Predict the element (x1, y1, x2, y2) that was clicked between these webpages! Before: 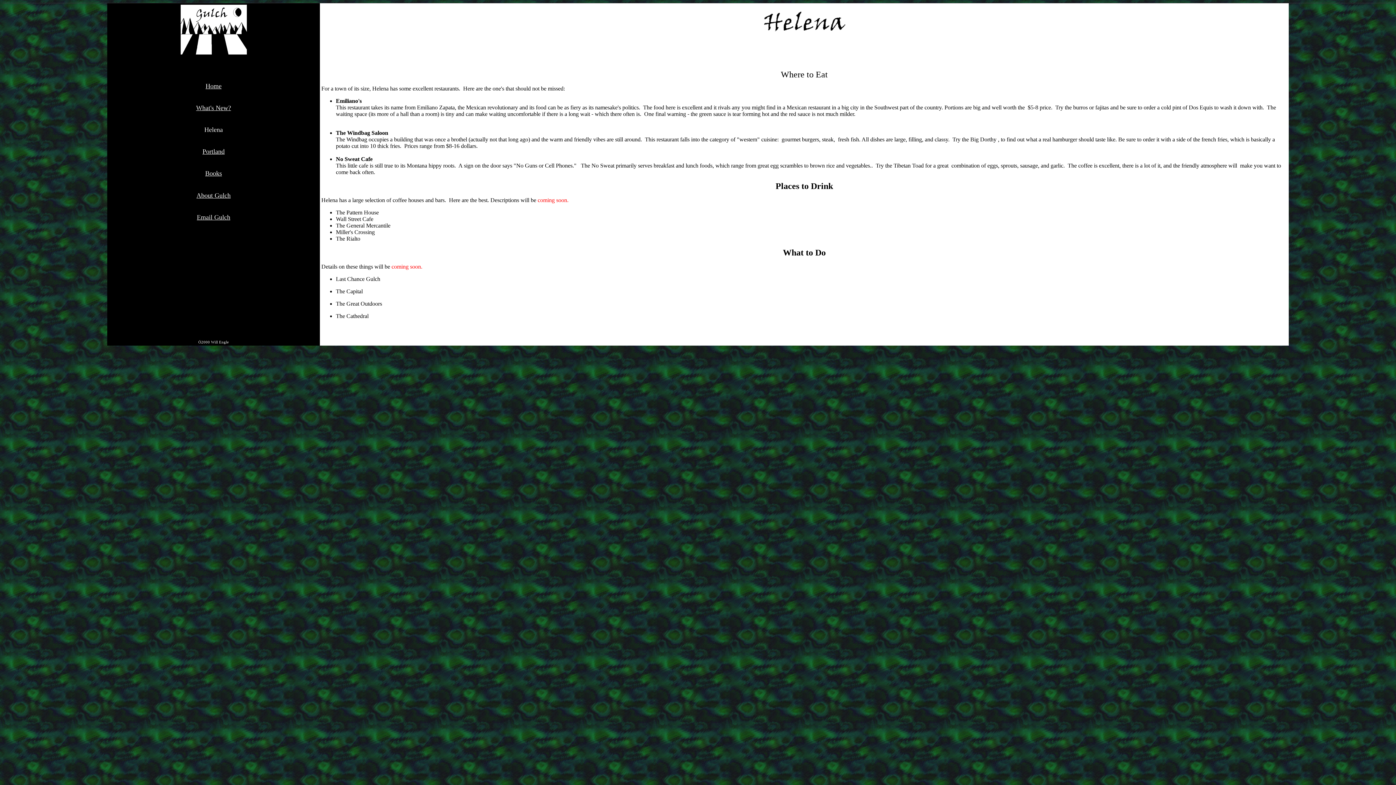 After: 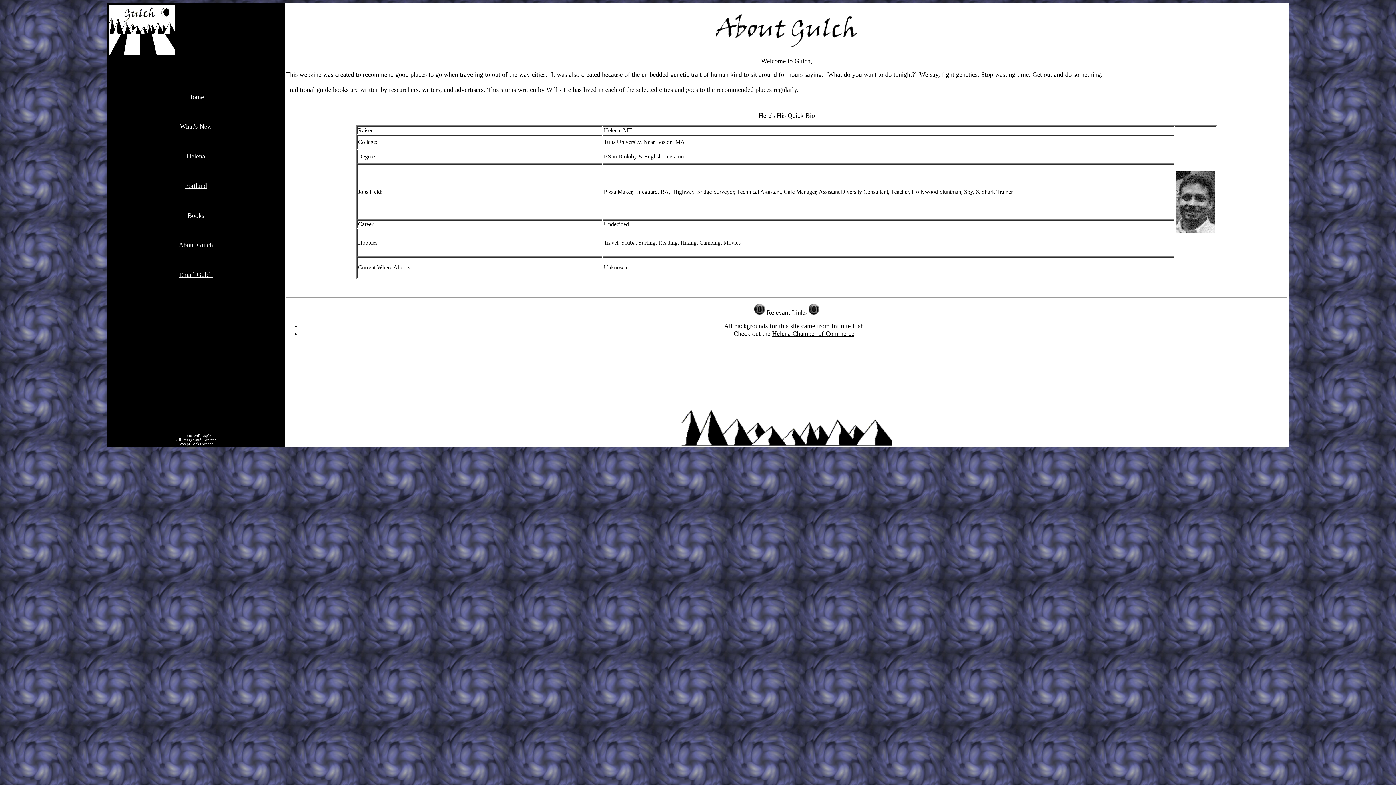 Action: label: About Gulch bbox: (196, 192, 230, 198)